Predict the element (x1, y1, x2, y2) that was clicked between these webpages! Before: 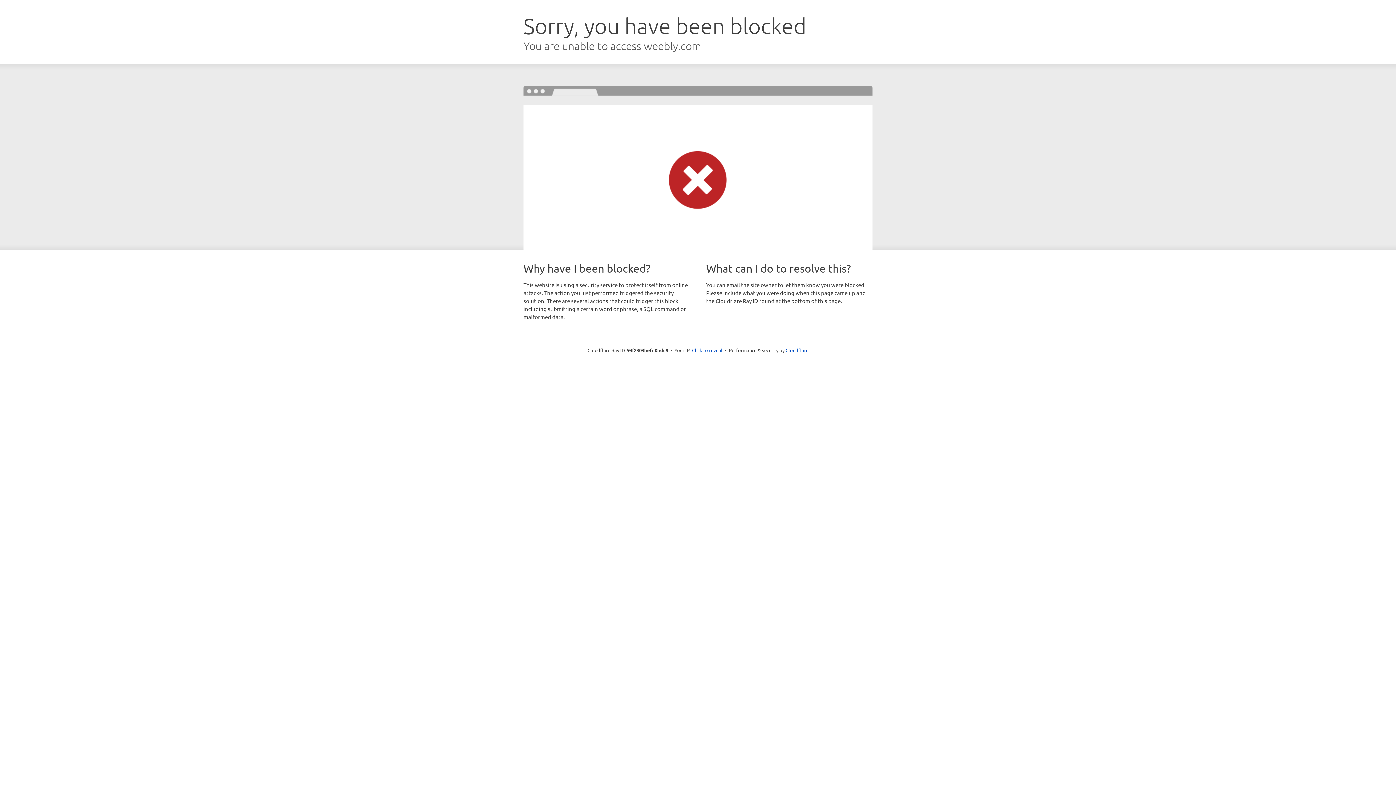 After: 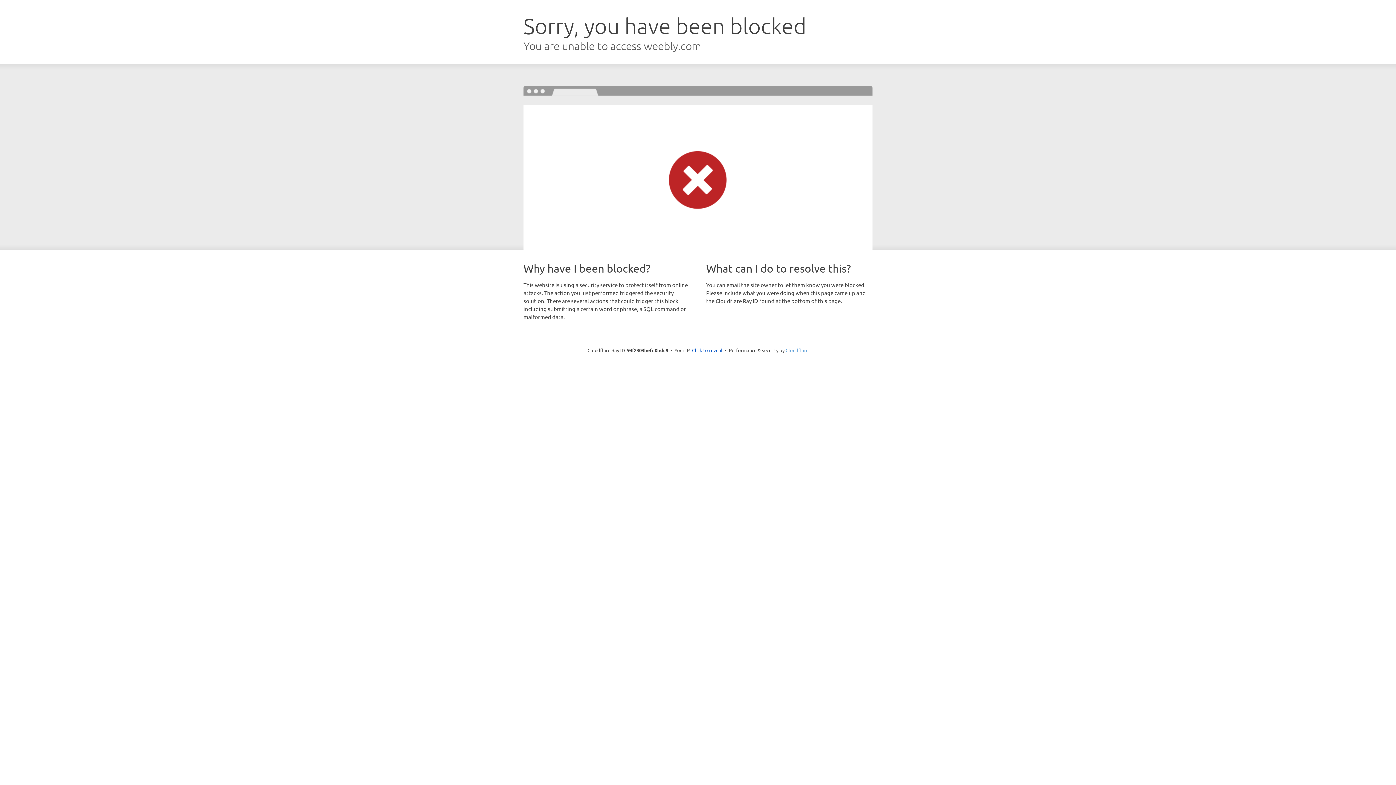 Action: bbox: (785, 347, 808, 353) label: Cloudflare